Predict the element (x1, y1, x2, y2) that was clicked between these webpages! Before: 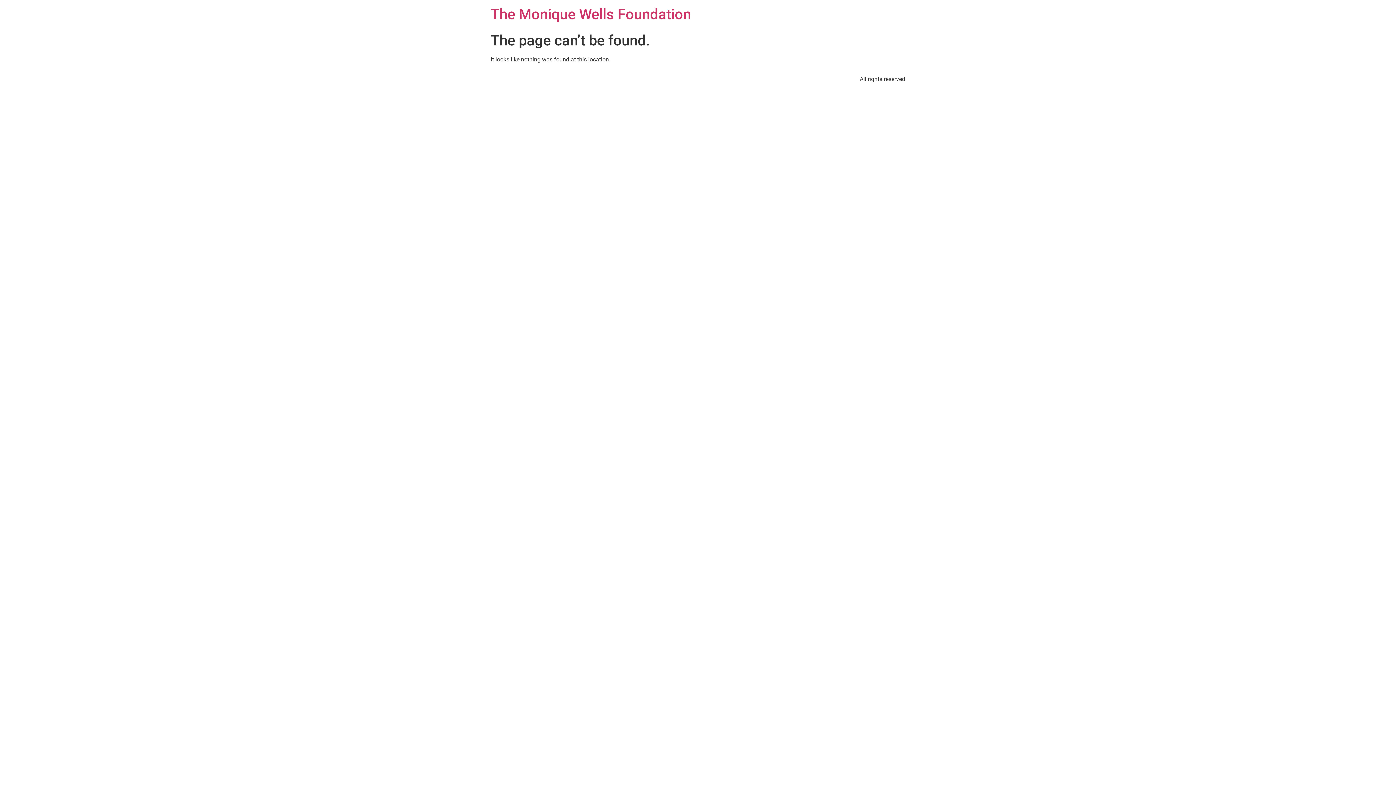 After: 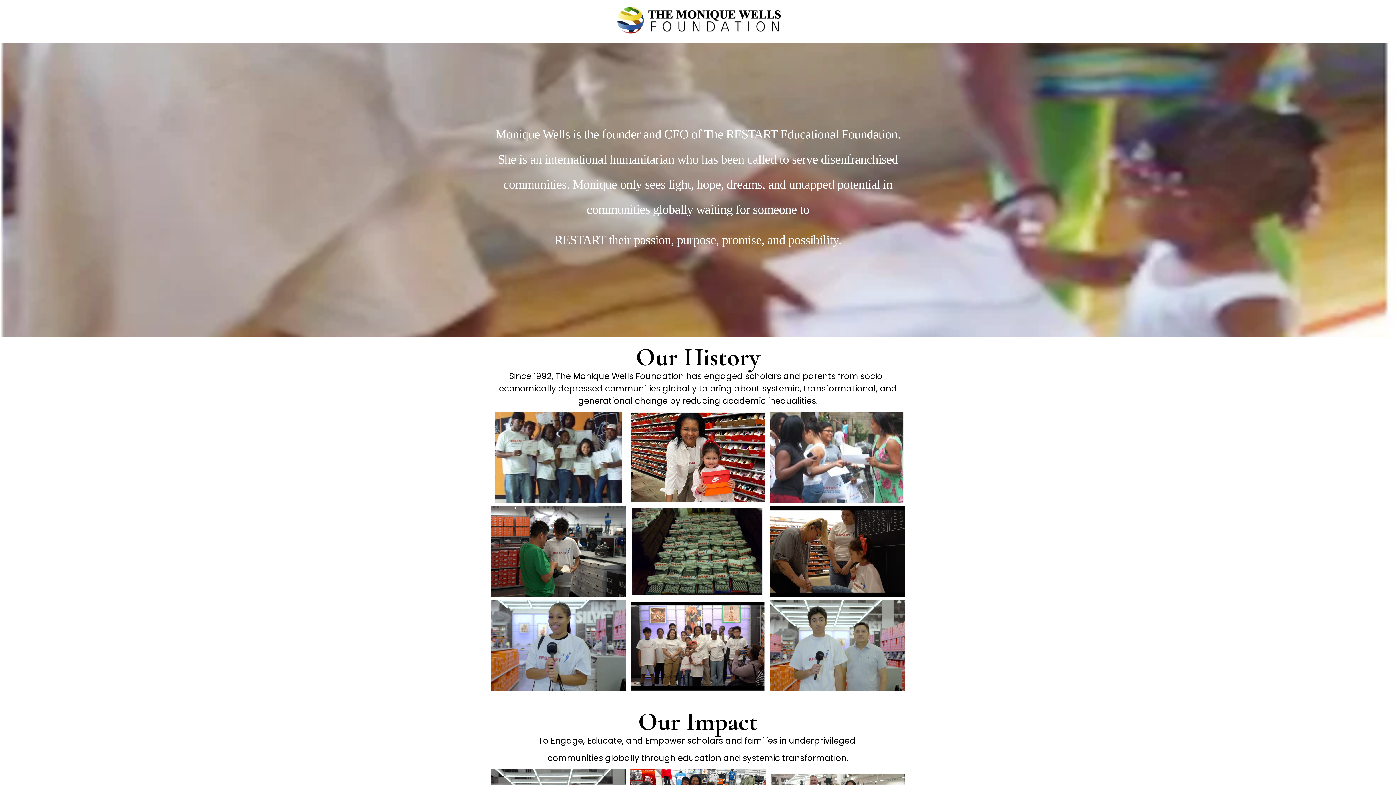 Action: bbox: (490, 5, 691, 22) label: The Monique Wells Foundation